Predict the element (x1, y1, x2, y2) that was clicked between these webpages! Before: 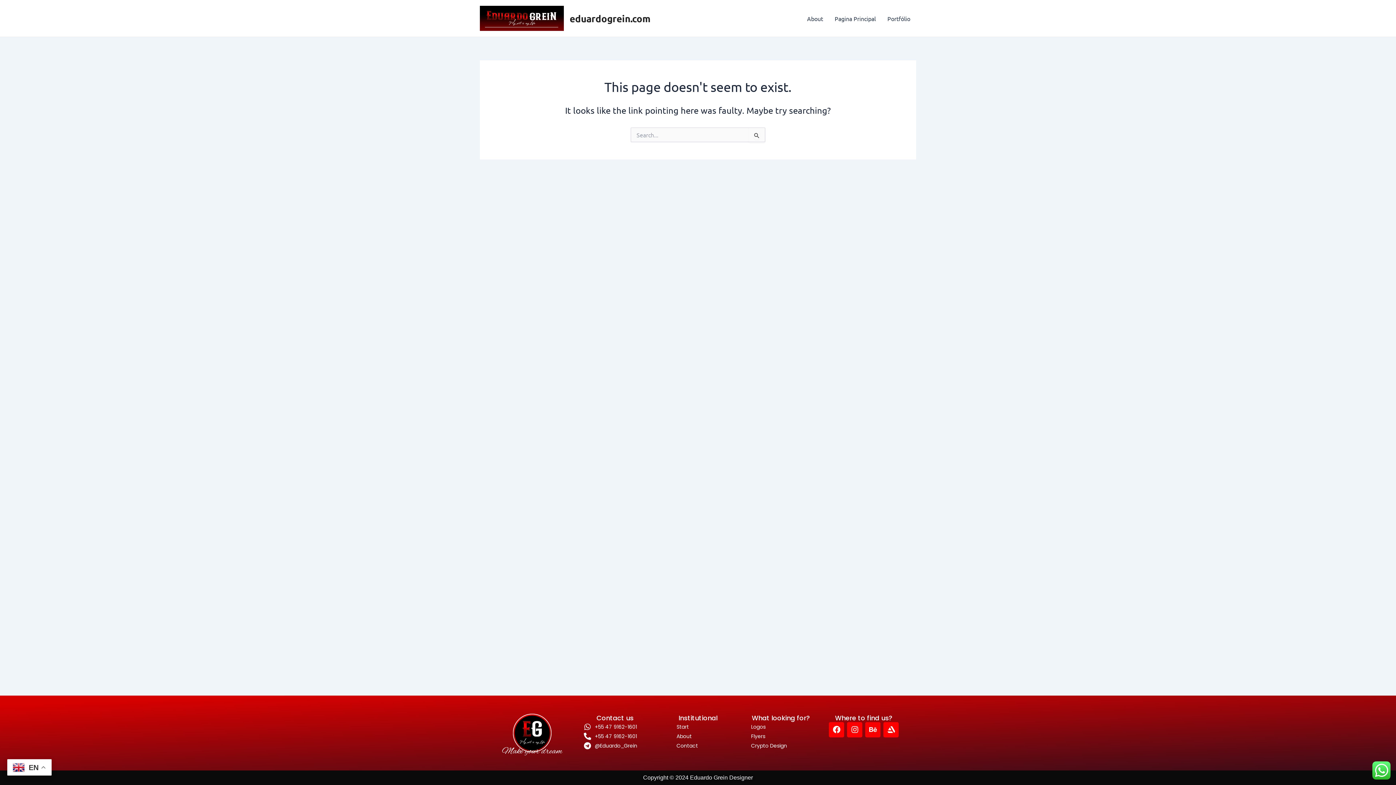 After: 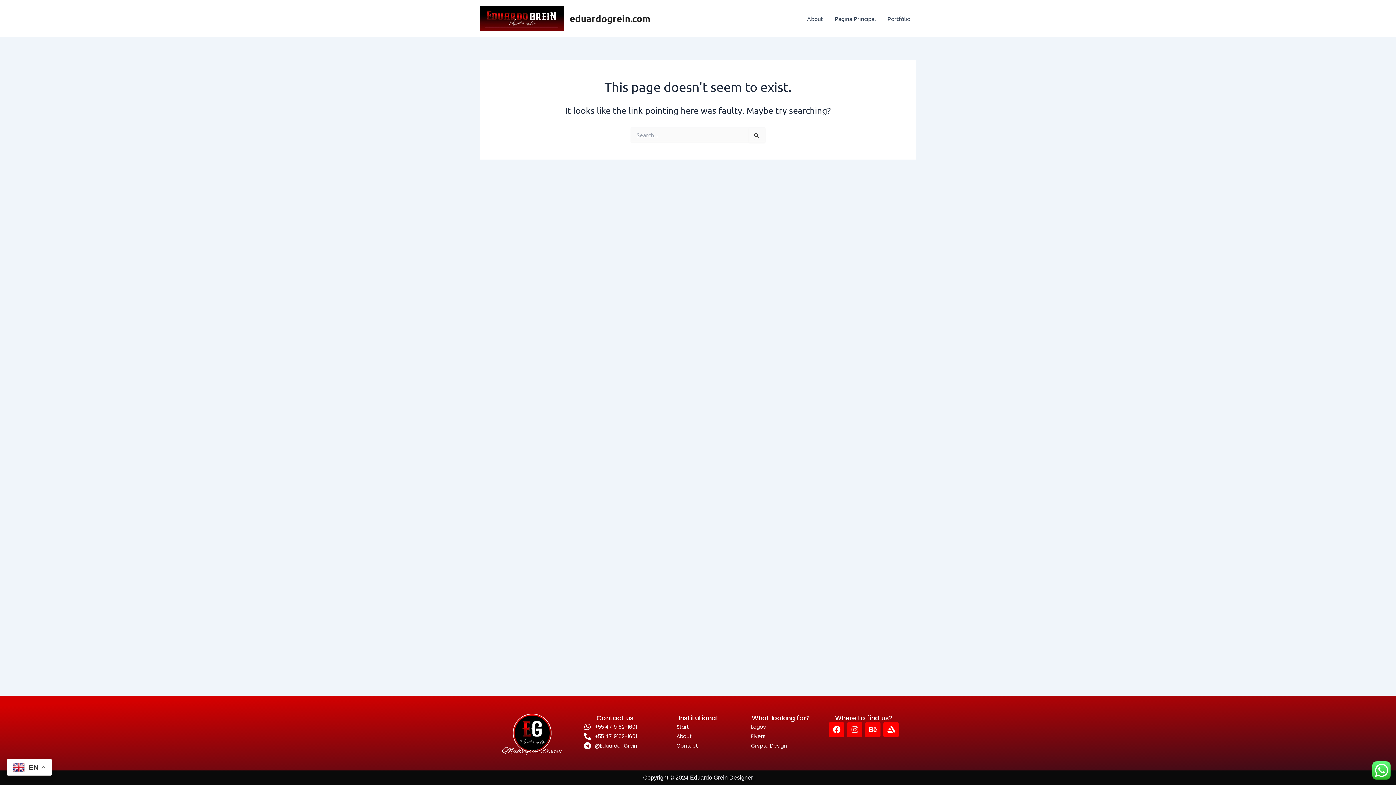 Action: label: Instagram bbox: (847, 722, 862, 737)